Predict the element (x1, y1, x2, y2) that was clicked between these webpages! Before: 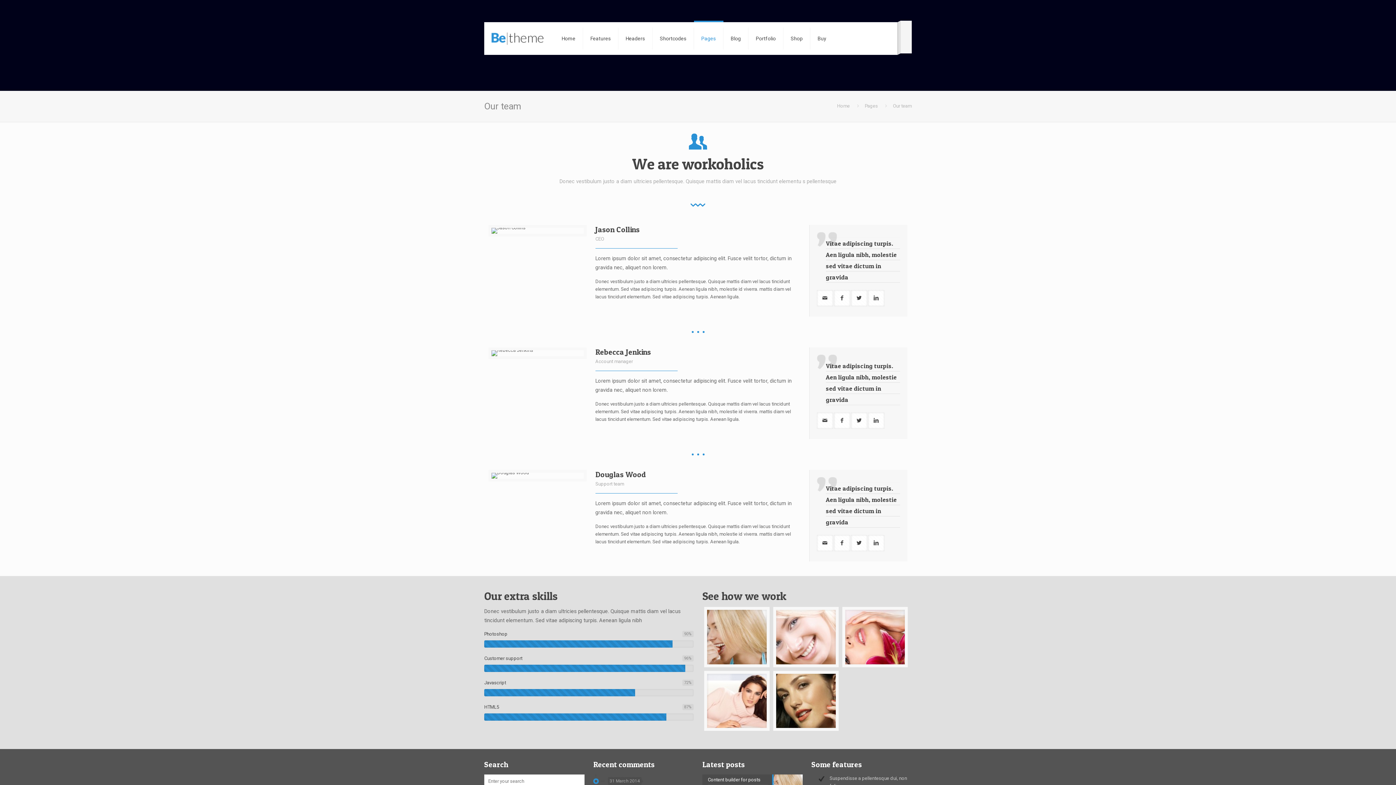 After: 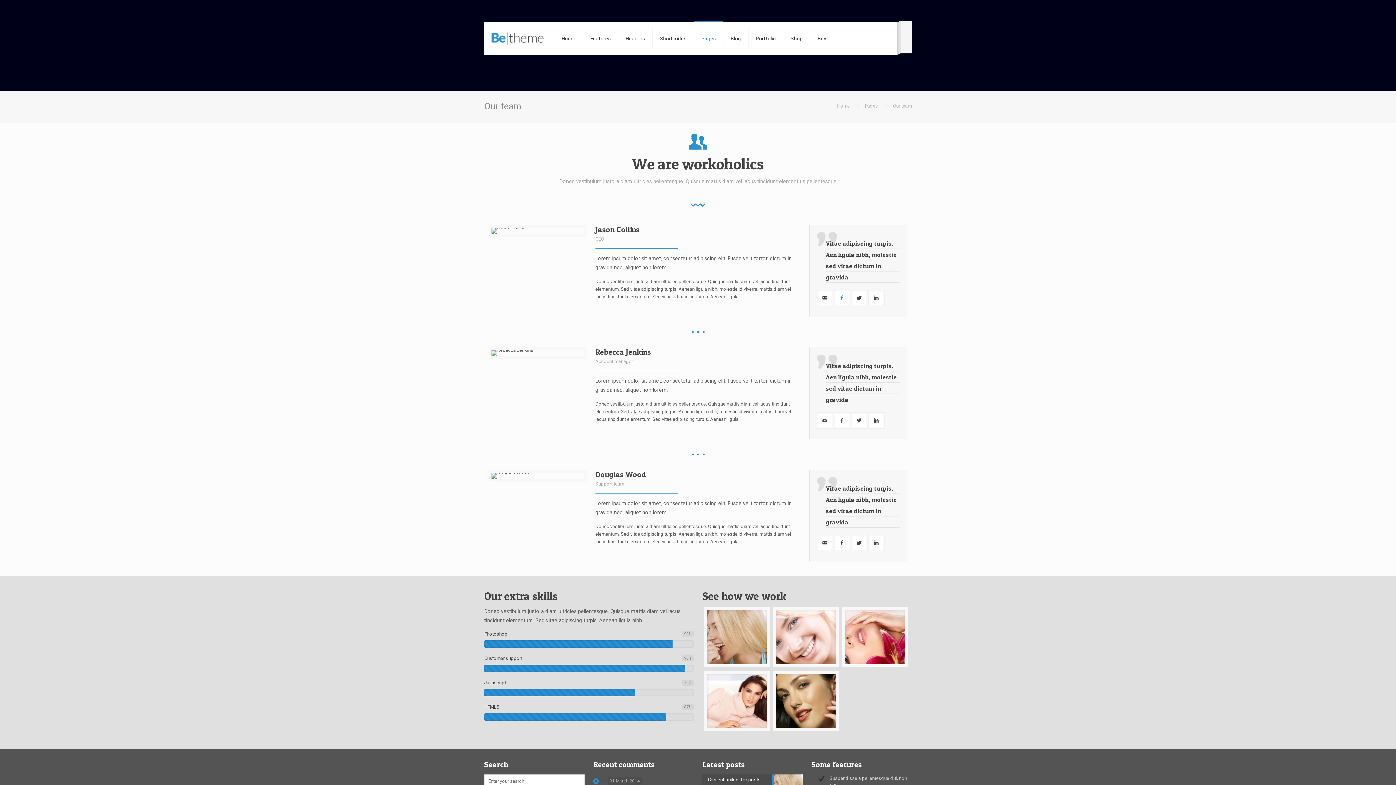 Action: bbox: (834, 290, 850, 306)